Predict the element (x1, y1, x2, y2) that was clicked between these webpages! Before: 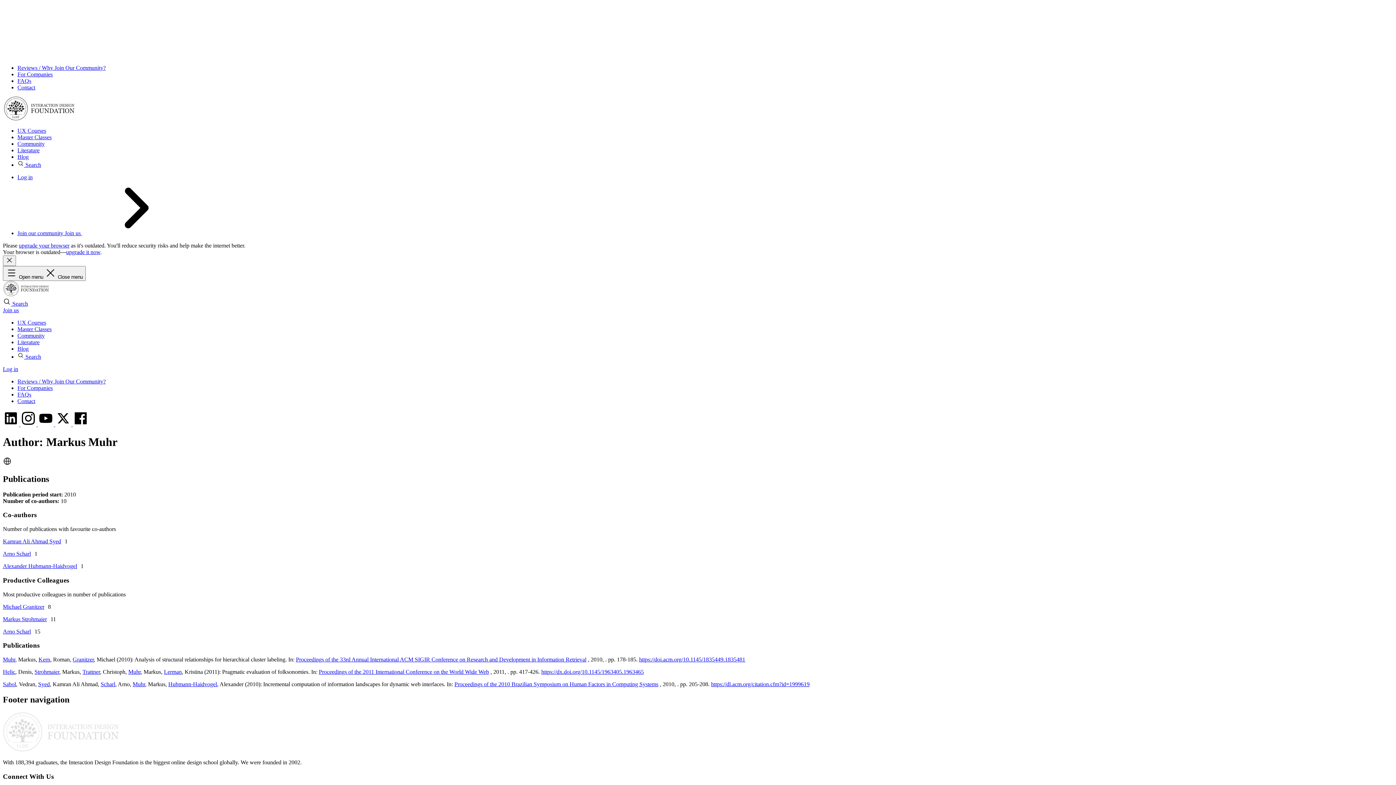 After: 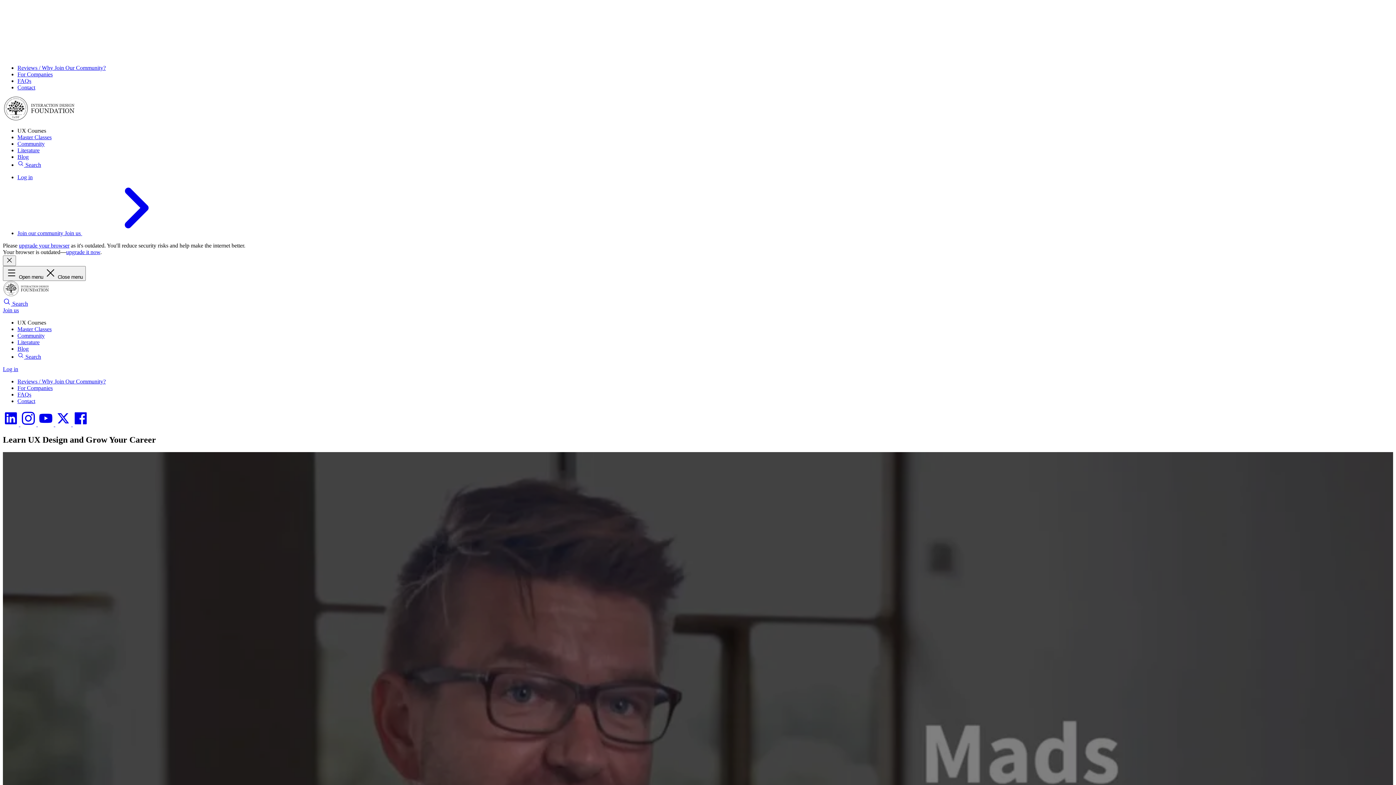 Action: label: UX Courses bbox: (17, 319, 46, 325)